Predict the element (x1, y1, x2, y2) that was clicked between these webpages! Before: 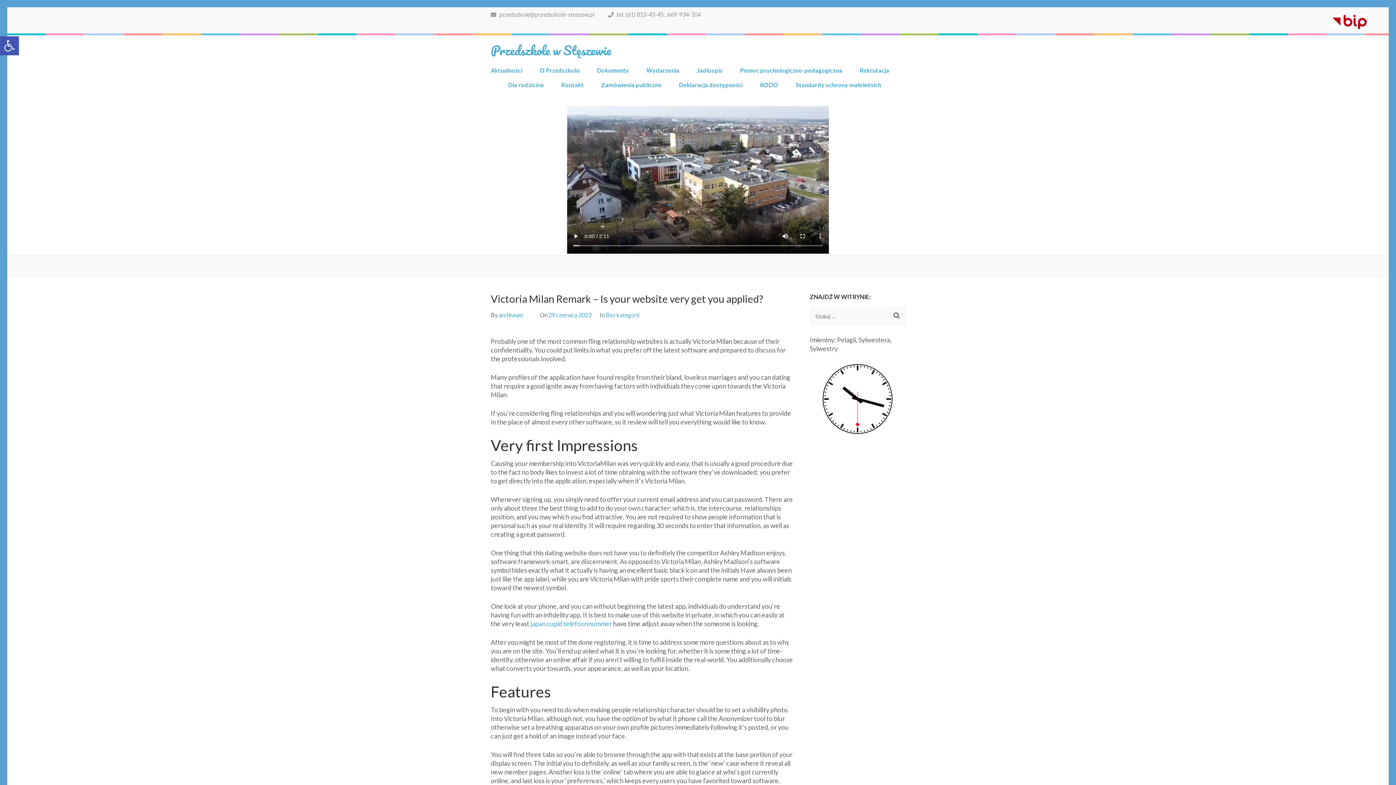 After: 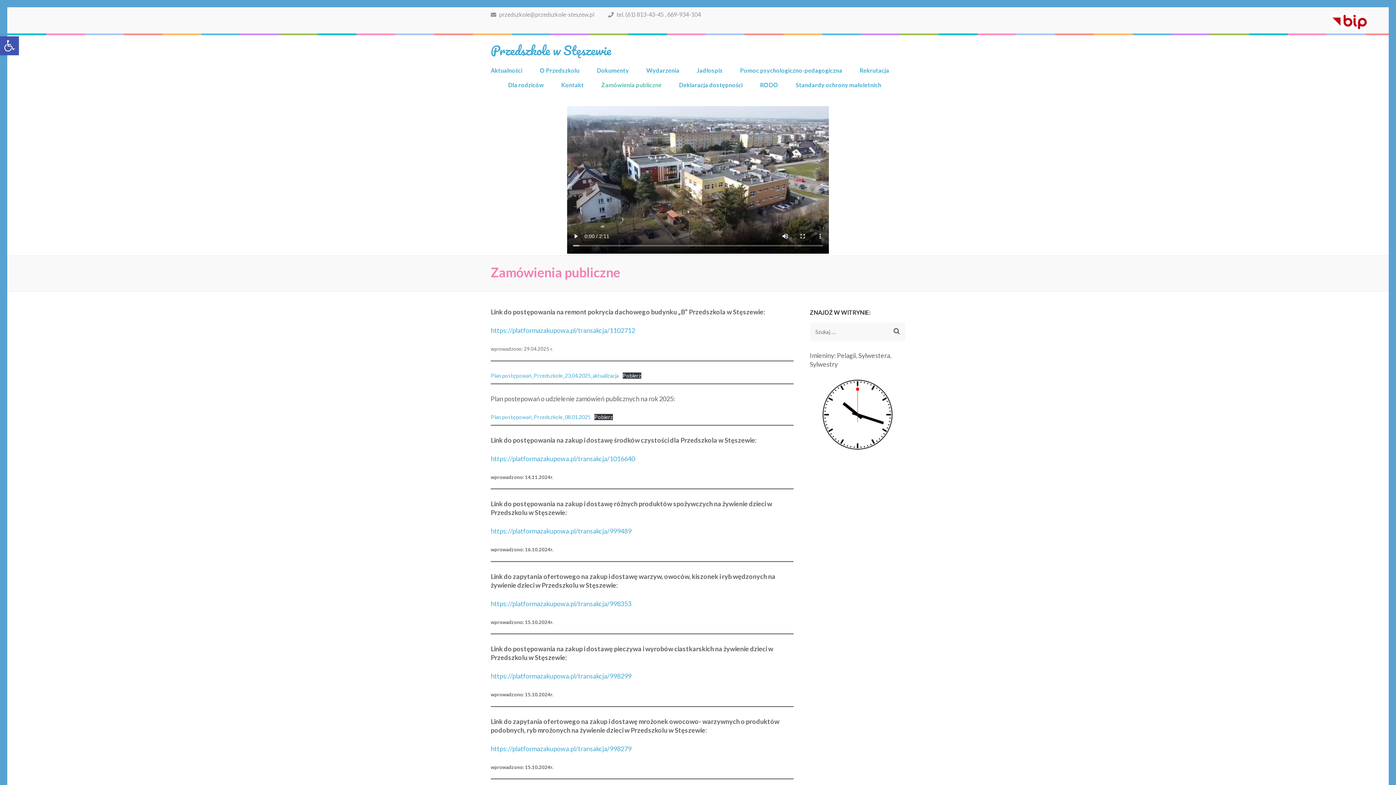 Action: bbox: (601, 80, 661, 95) label: Zamówienia publiczne